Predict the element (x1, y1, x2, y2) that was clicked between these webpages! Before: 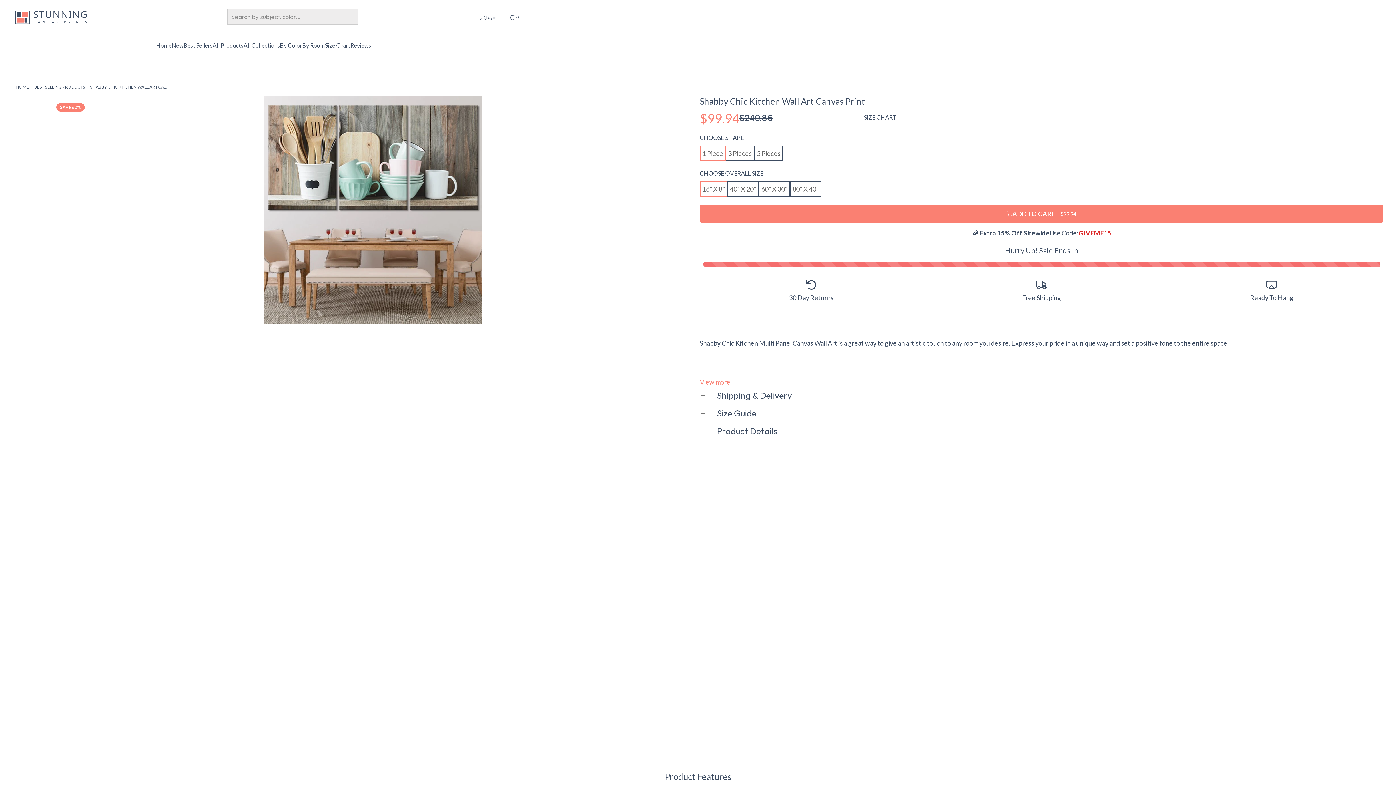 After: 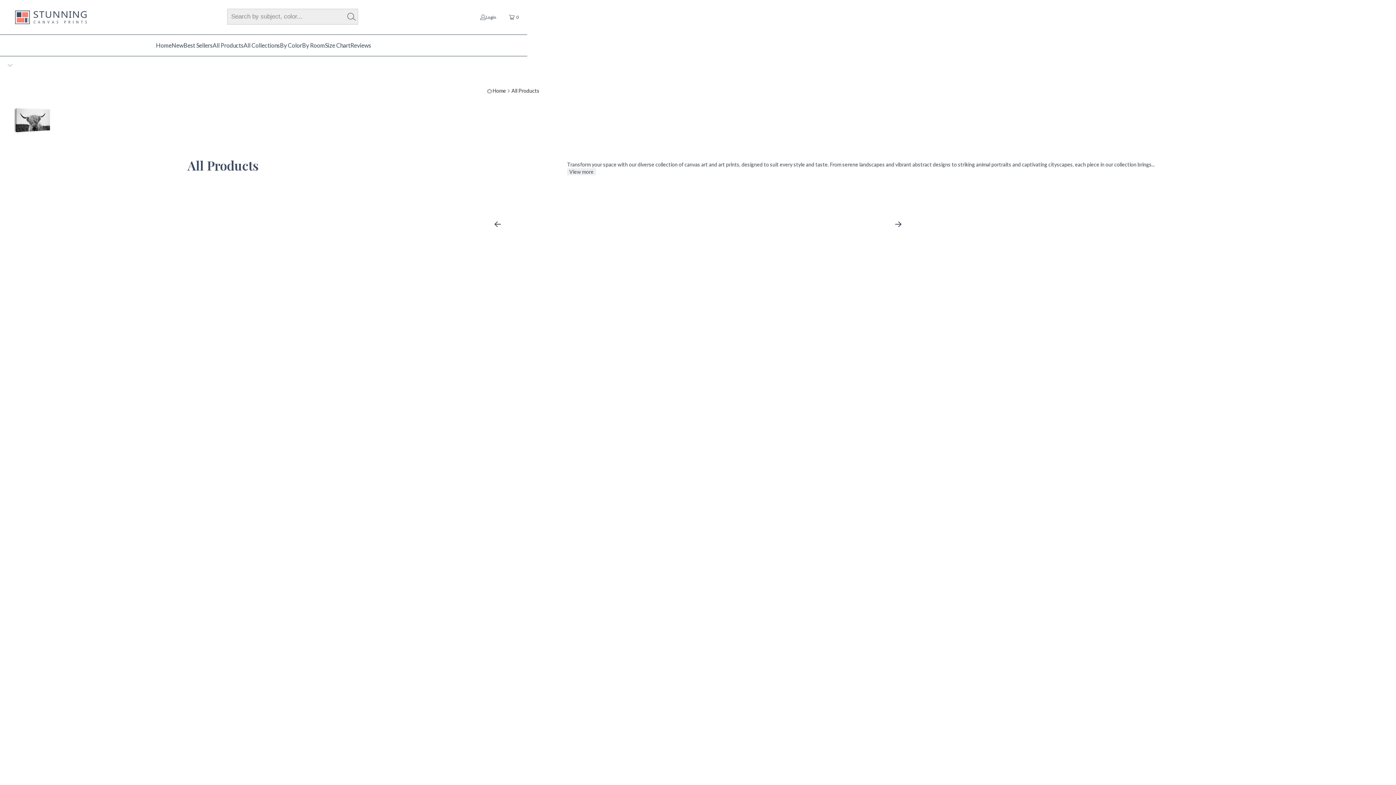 Action: label: All Products bbox: (212, 36, 243, 54)